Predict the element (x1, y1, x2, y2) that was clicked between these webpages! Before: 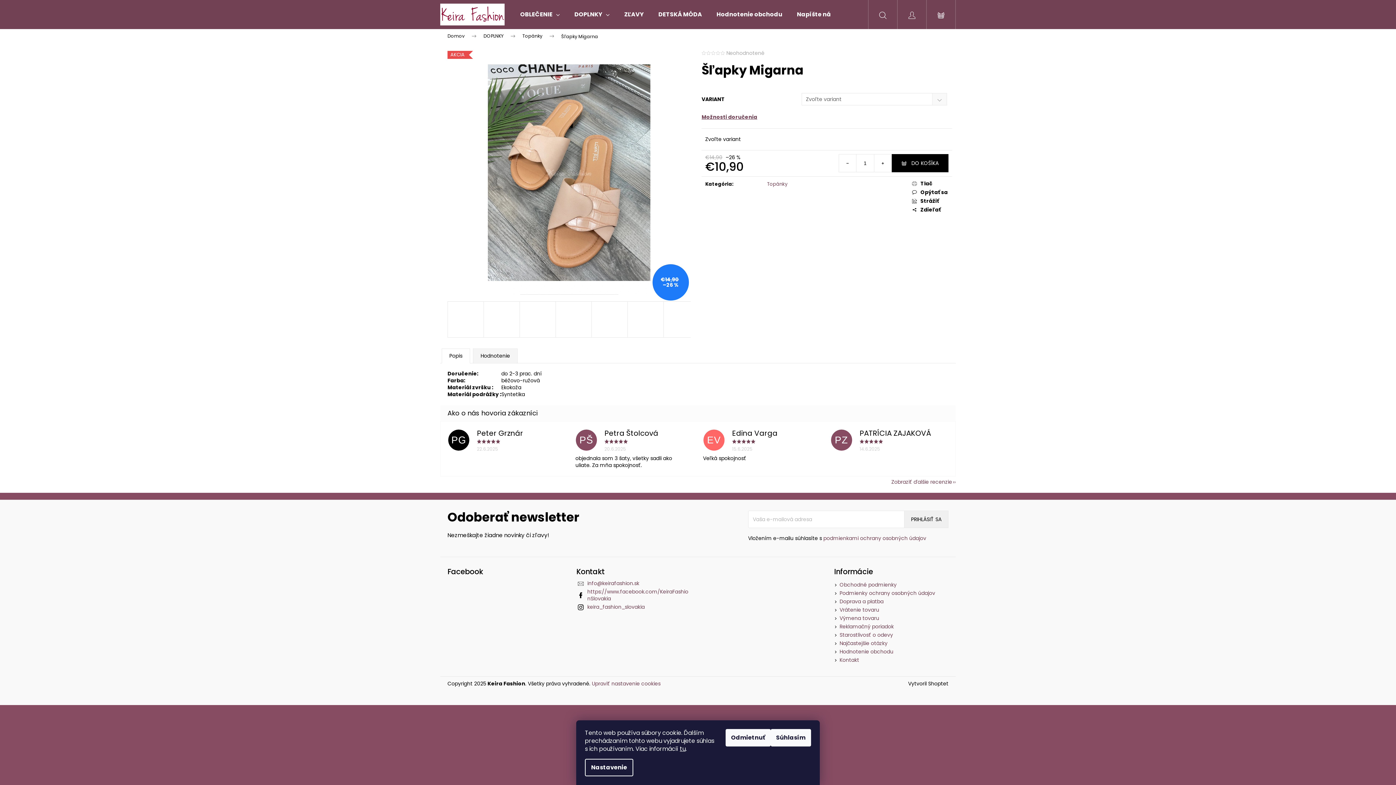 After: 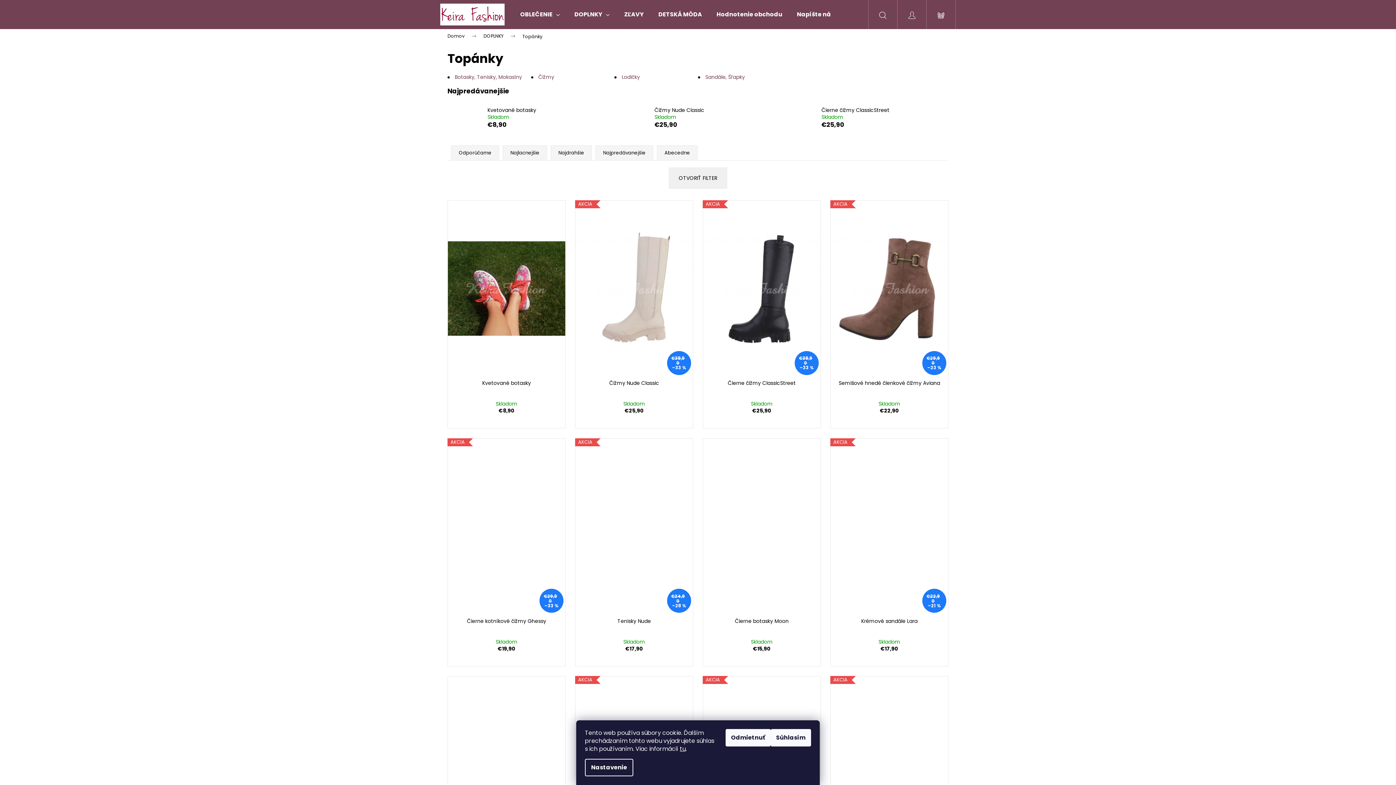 Action: bbox: (767, 180, 787, 187) label: Topánky